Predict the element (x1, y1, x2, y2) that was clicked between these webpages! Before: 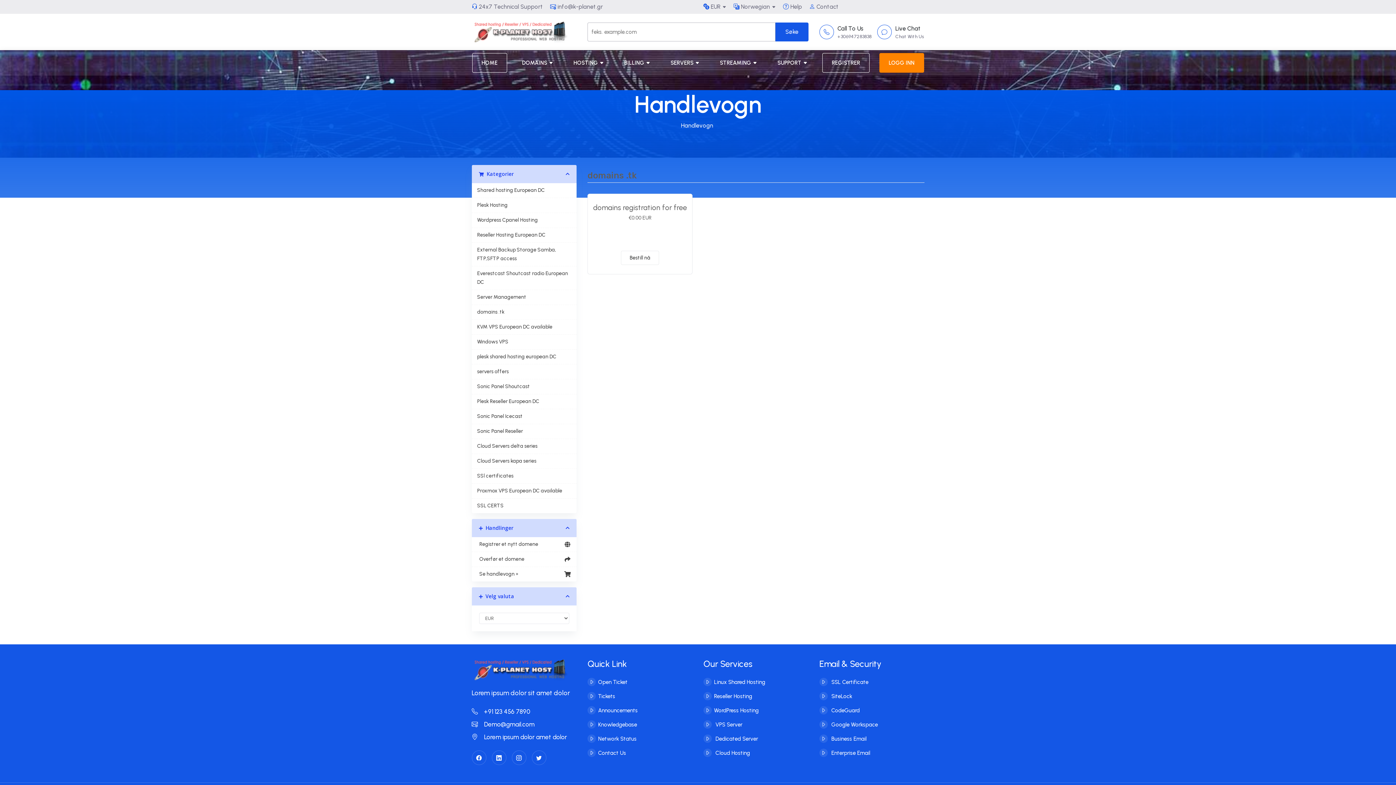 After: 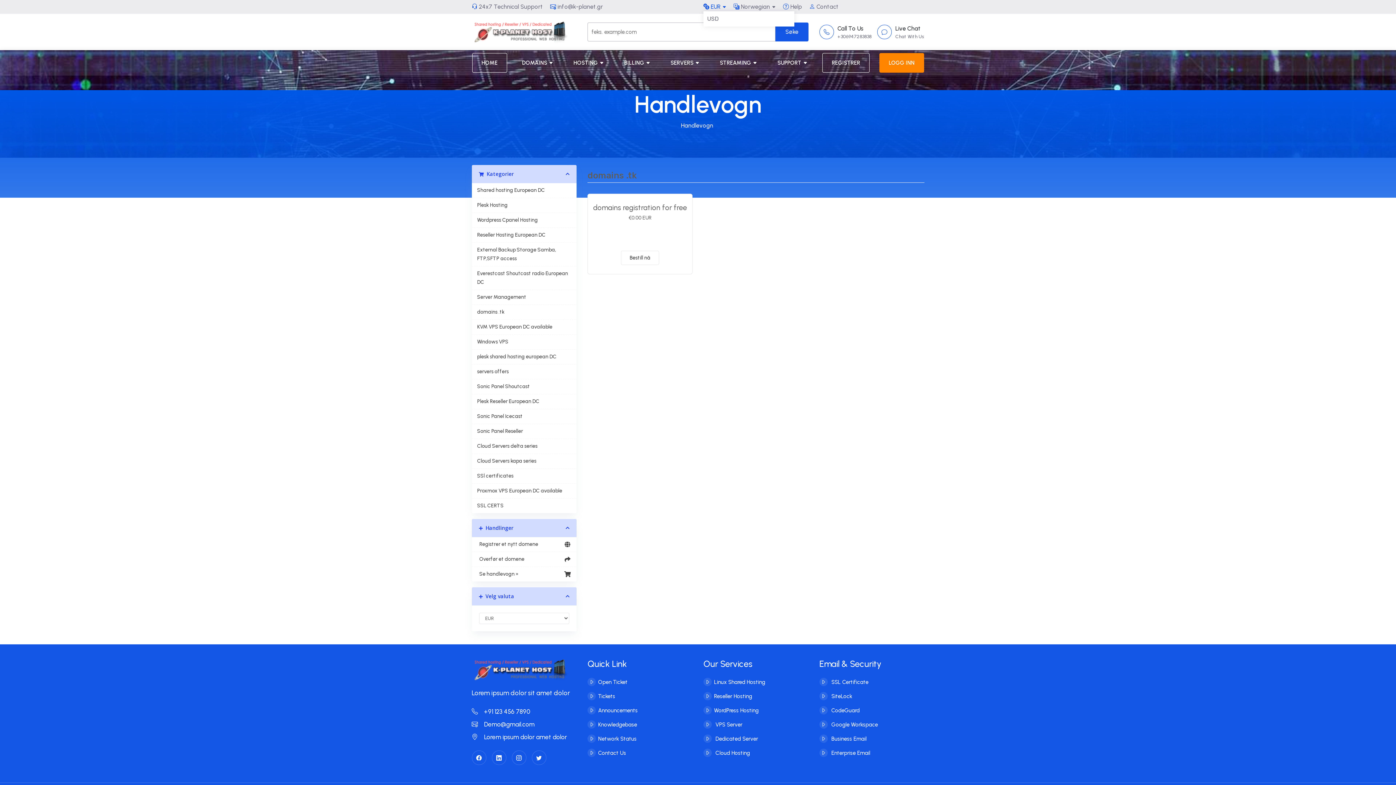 Action: label:  EUR bbox: (703, 2, 726, 11)